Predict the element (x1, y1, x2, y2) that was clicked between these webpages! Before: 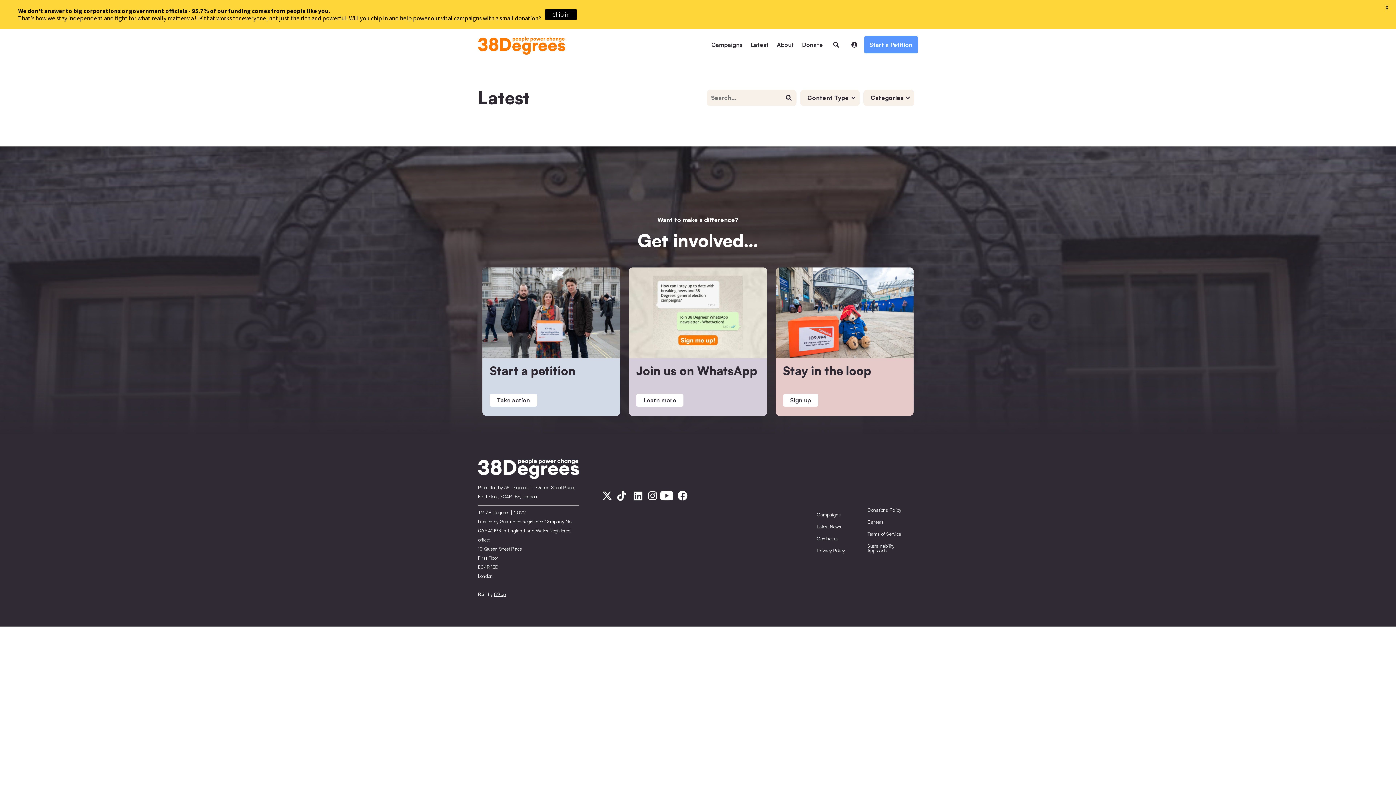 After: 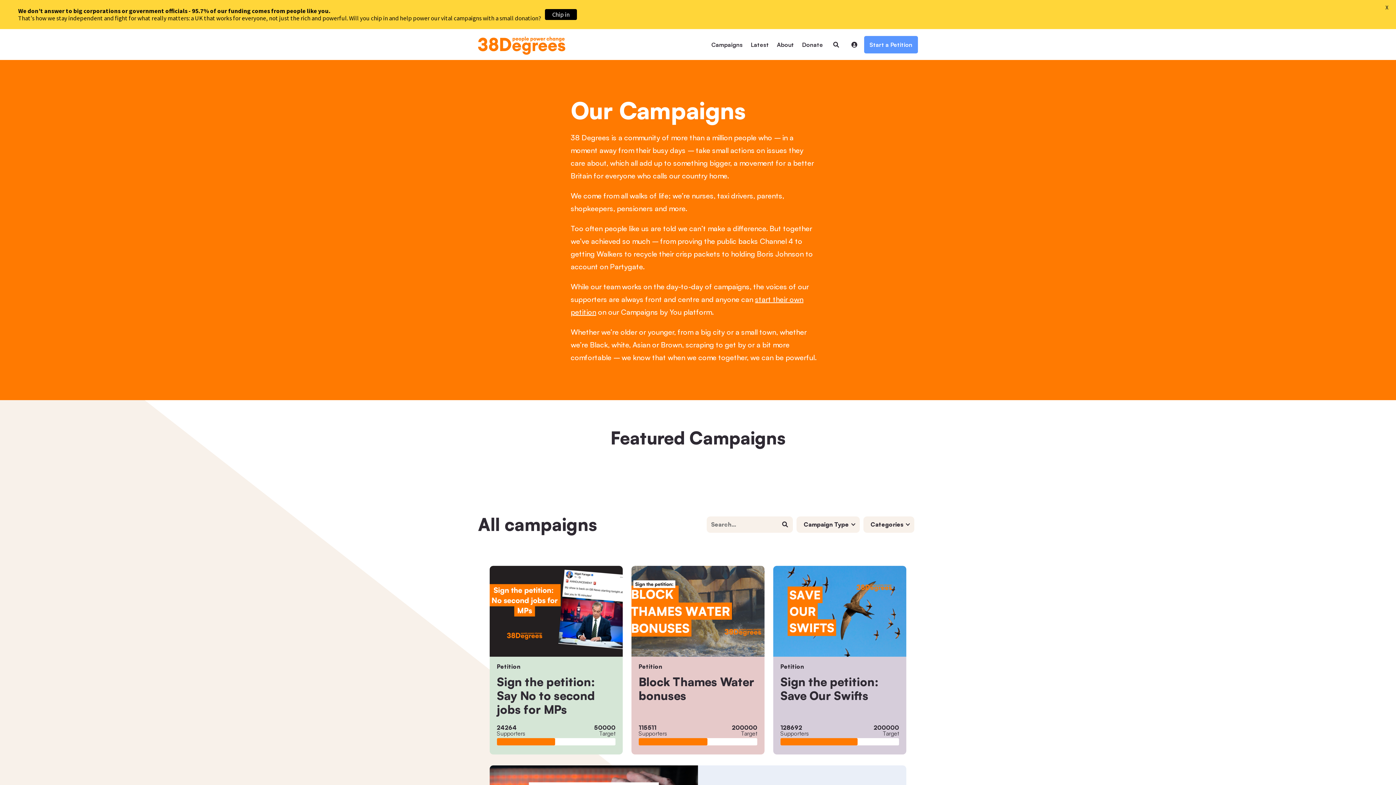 Action: label: Campaigns bbox: (708, 36, 746, 53)